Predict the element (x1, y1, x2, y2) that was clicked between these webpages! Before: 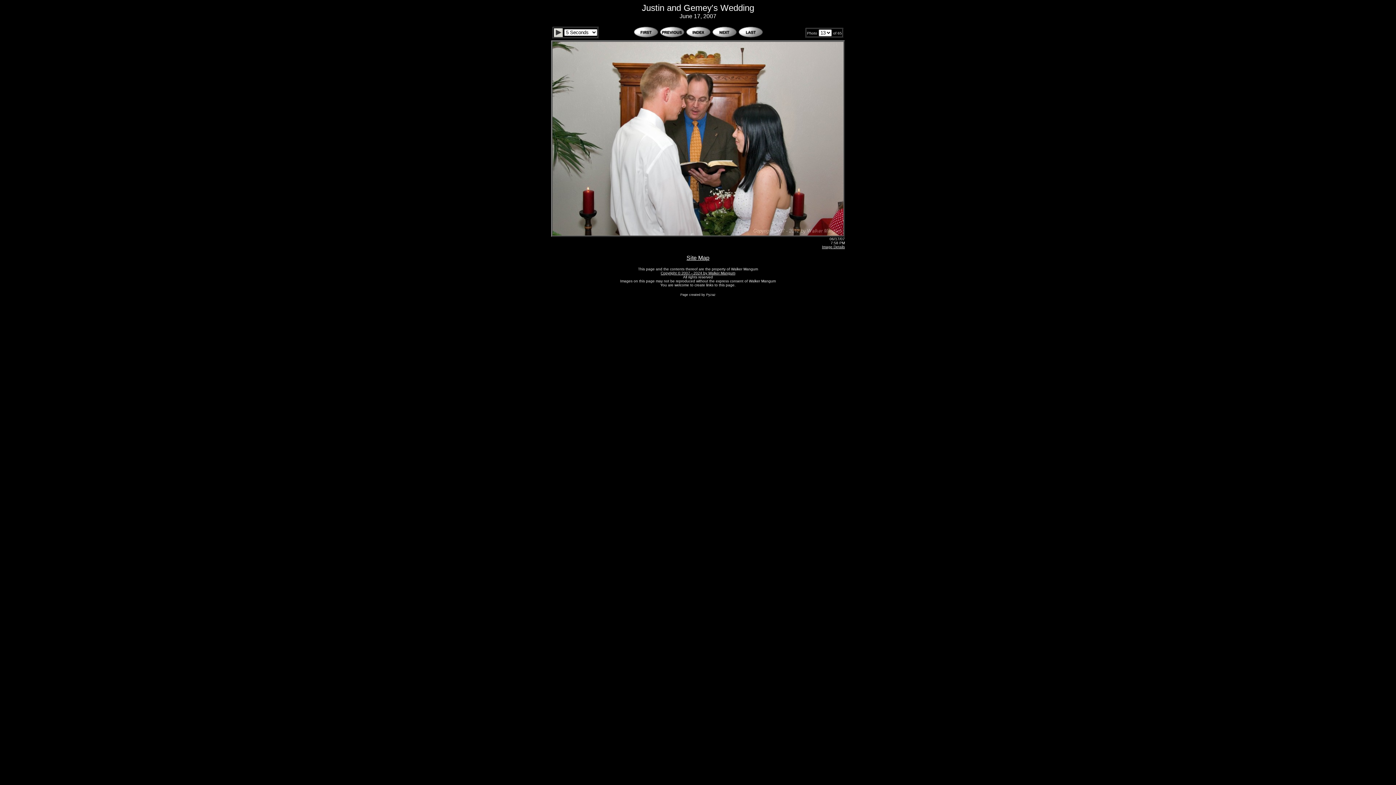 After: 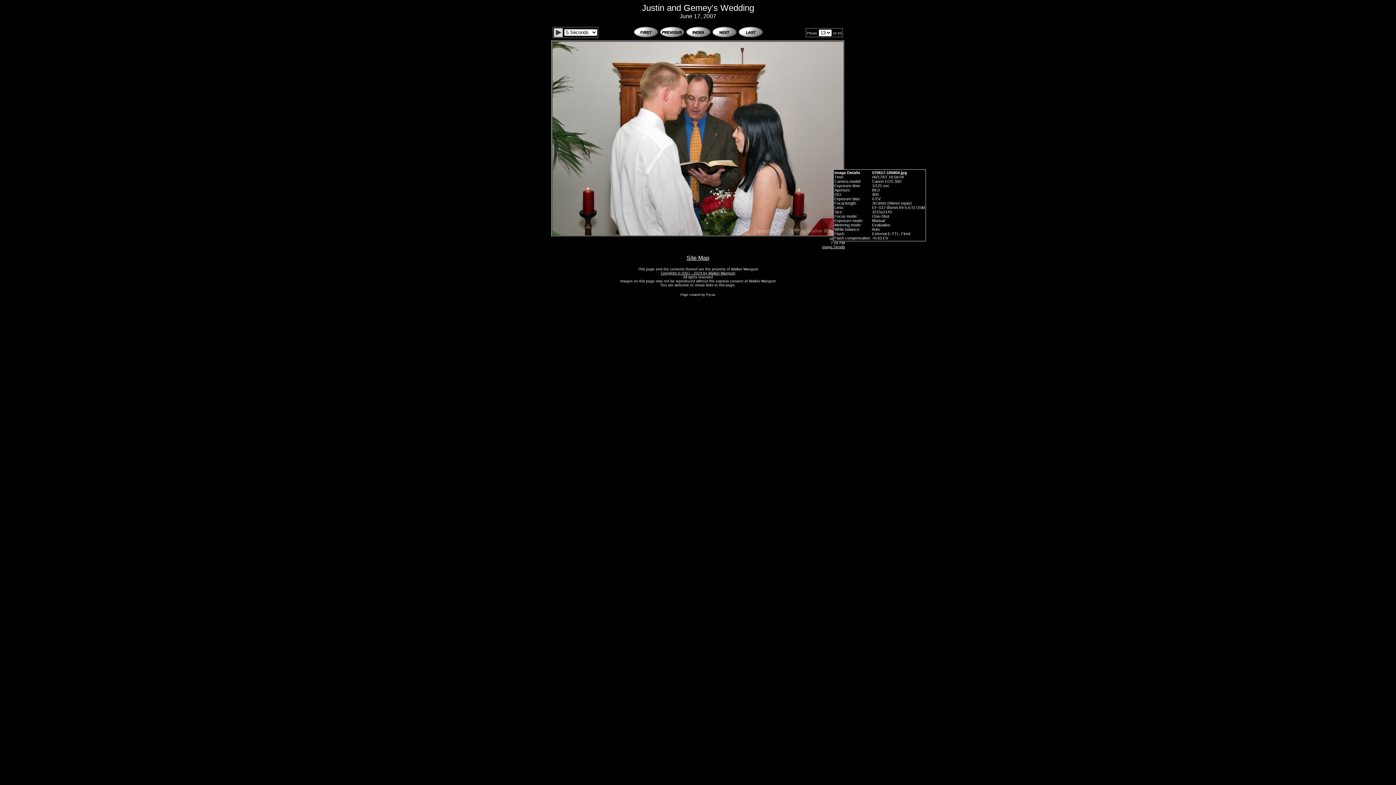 Action: label: Image Details bbox: (822, 243, 845, 249)